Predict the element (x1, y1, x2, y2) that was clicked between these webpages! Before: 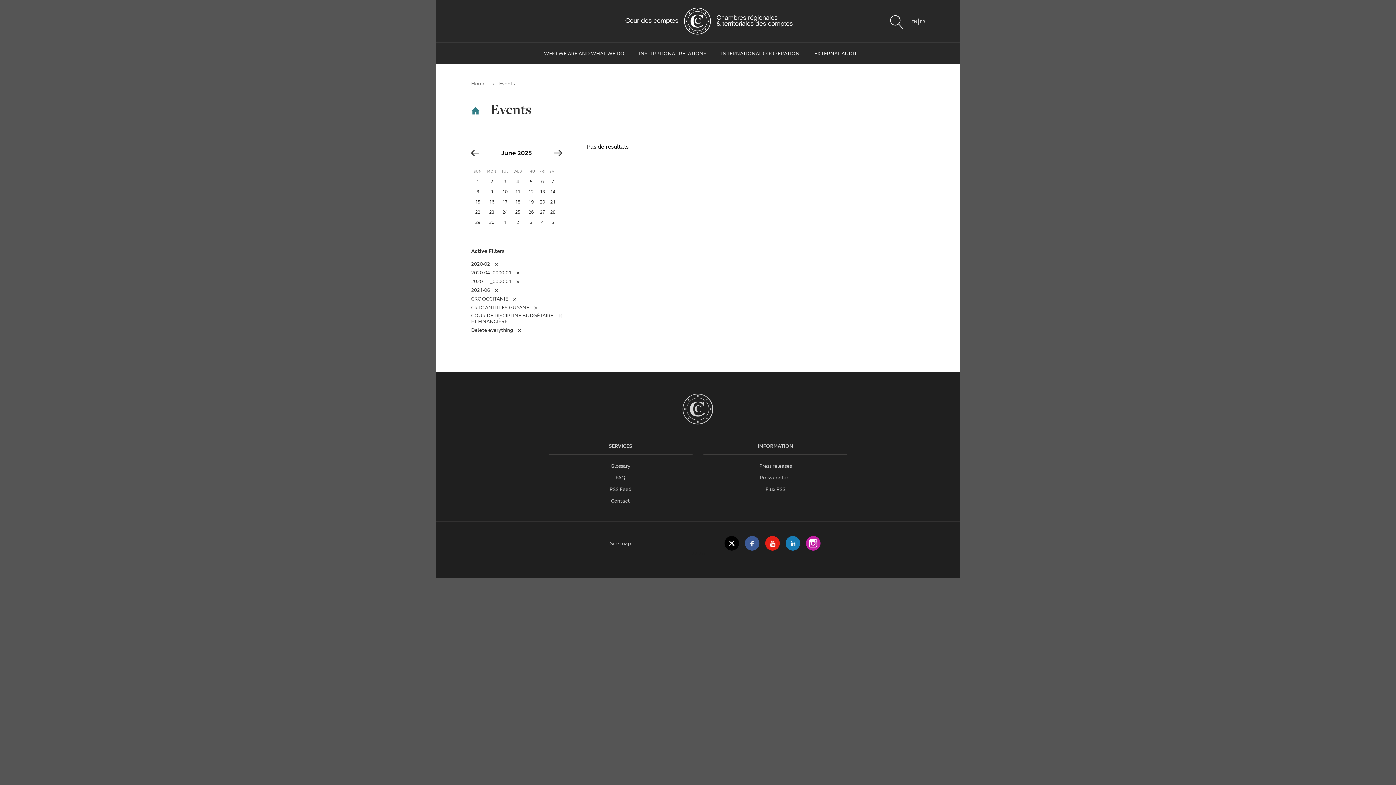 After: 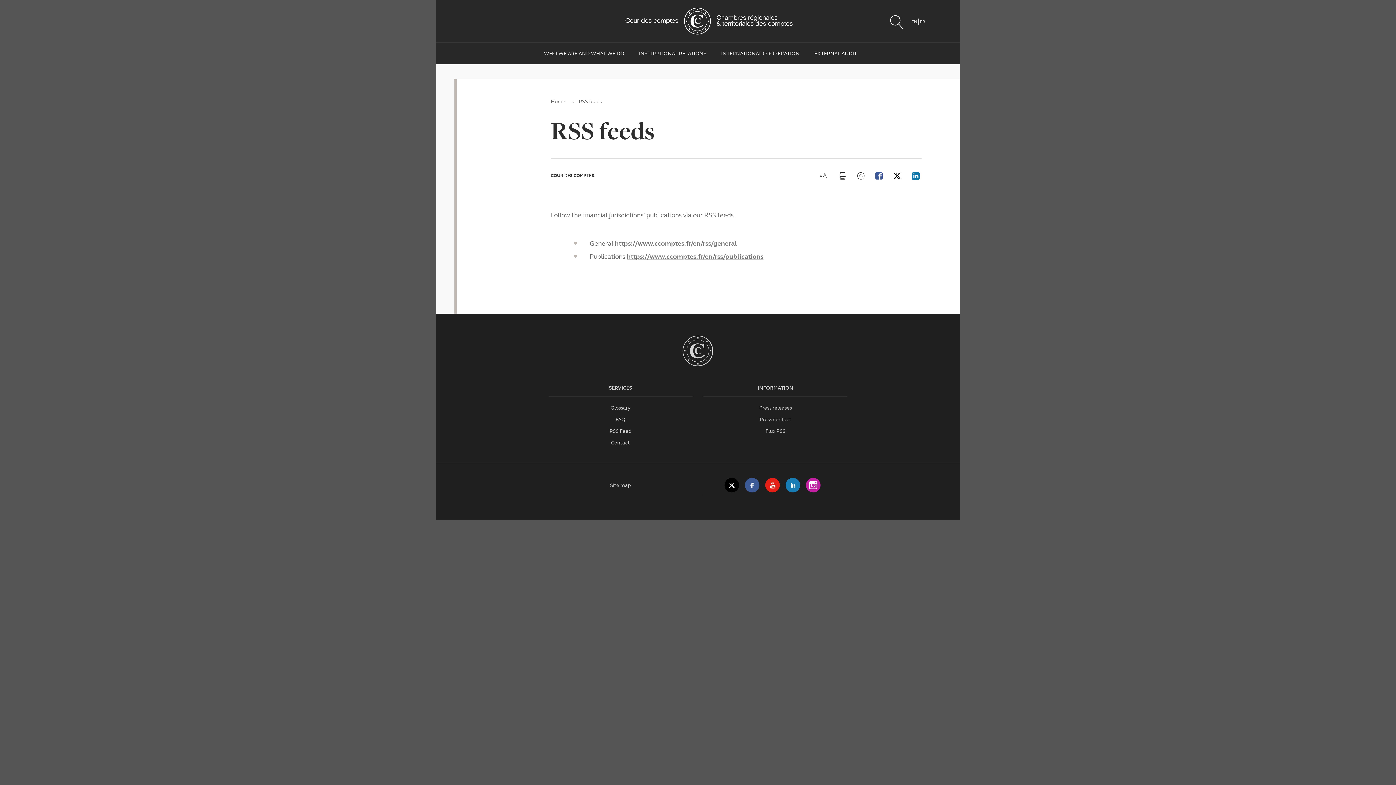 Action: bbox: (765, 486, 785, 492) label: Flux RSS